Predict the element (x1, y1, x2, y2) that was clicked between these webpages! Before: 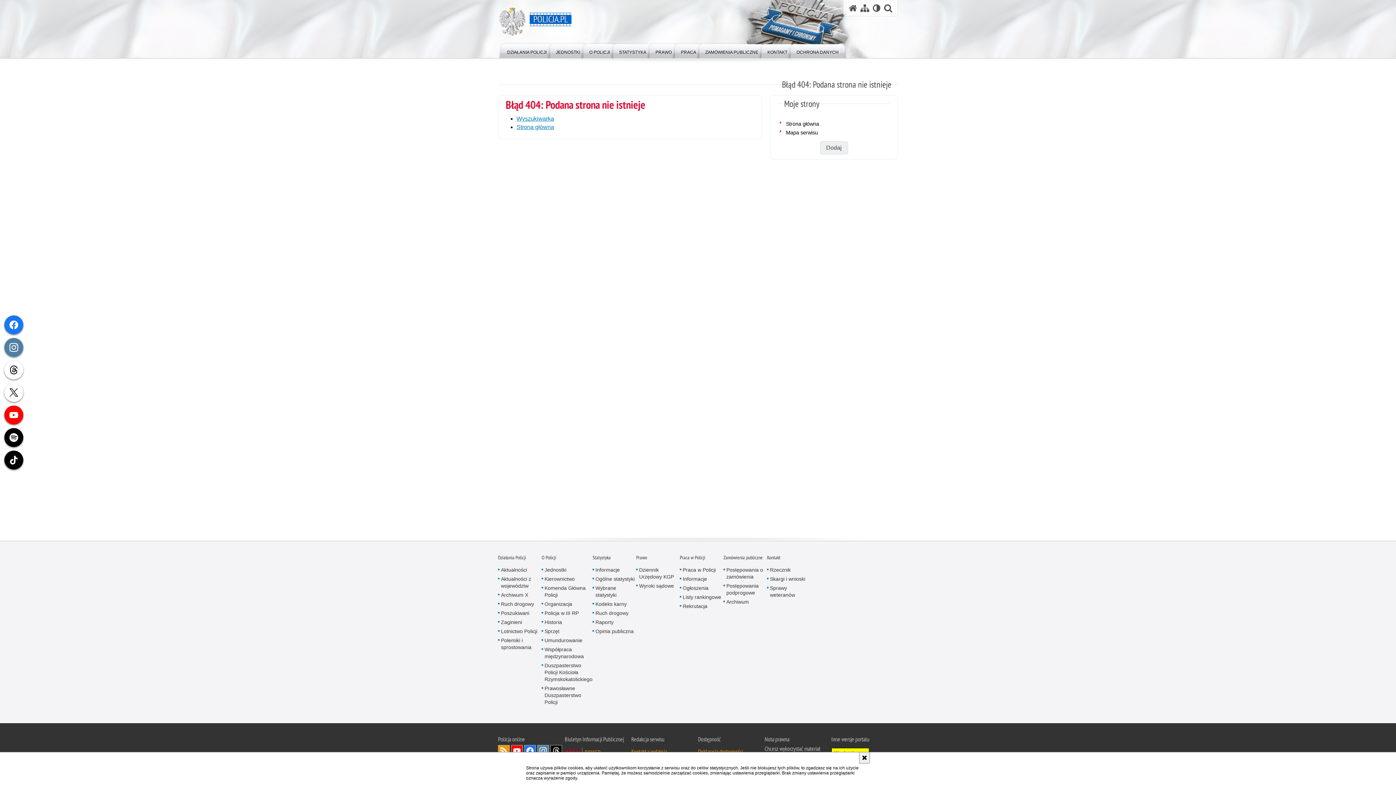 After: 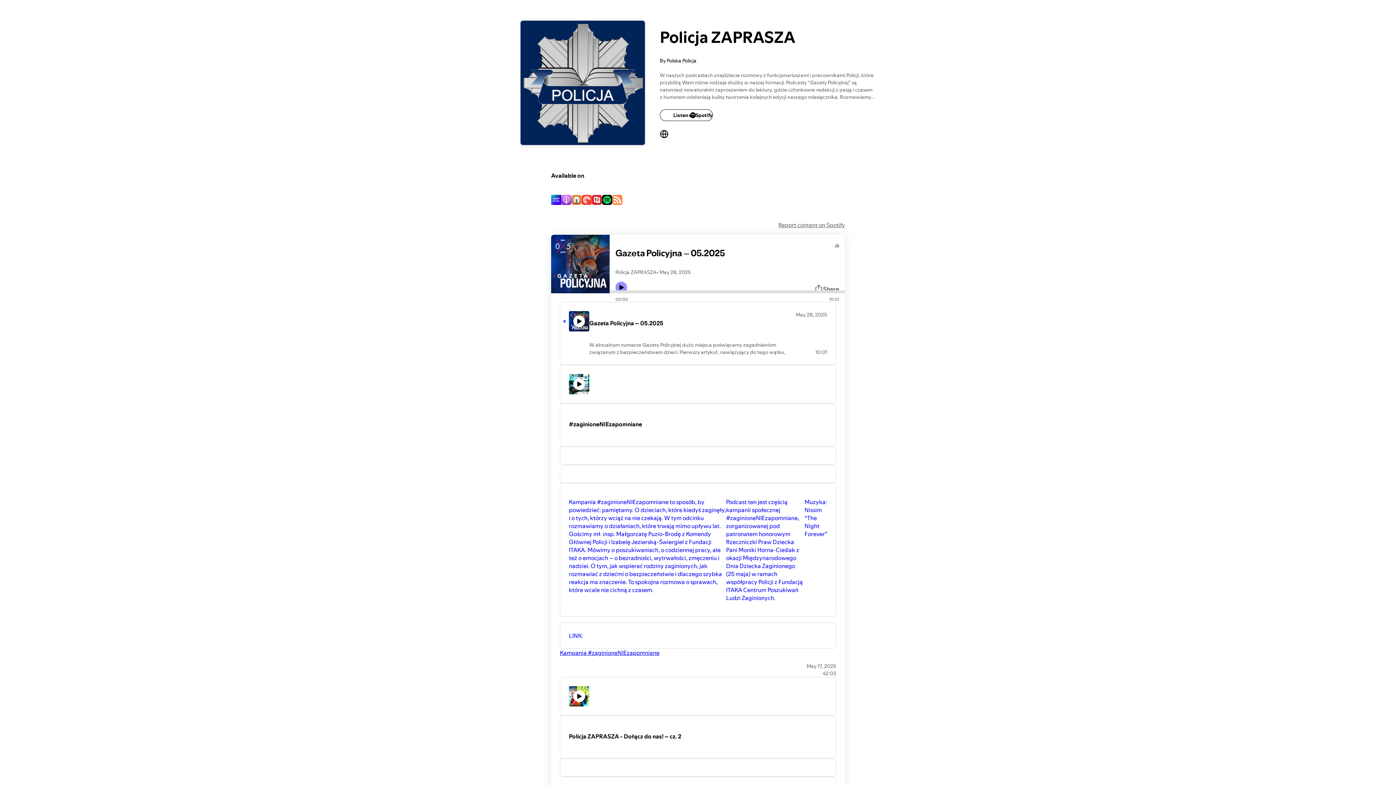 Action: bbox: (4, 428, 23, 447)